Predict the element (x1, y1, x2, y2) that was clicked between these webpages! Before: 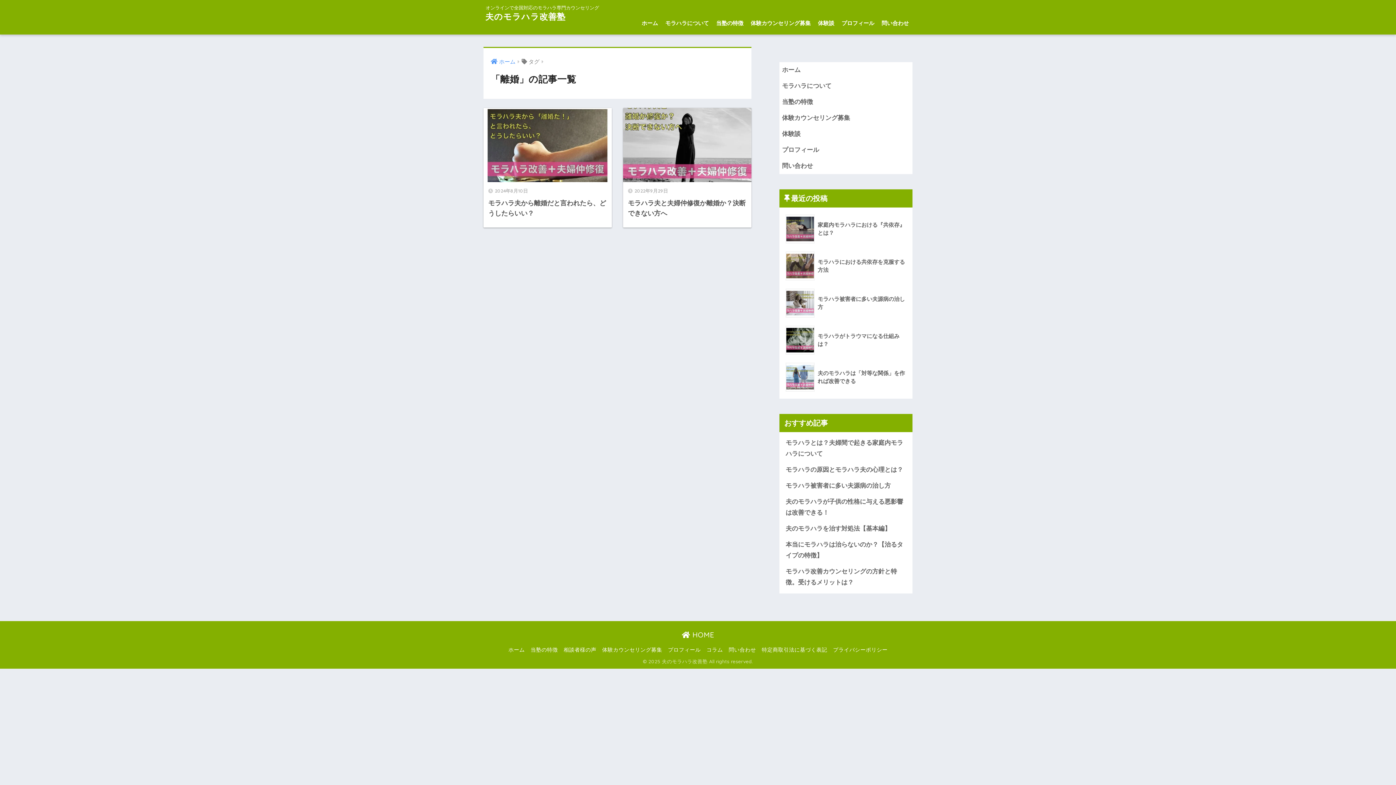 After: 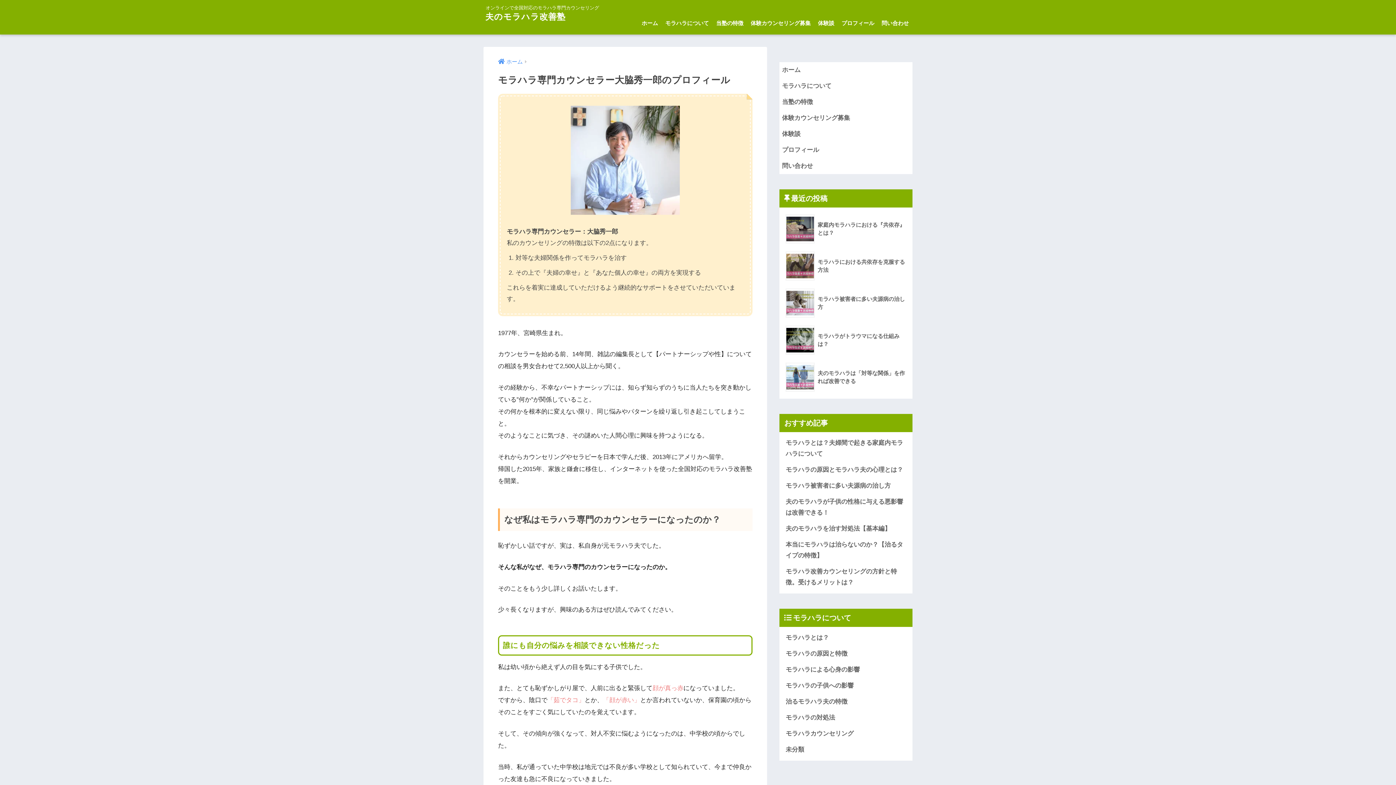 Action: bbox: (668, 647, 700, 653) label: プロフィール